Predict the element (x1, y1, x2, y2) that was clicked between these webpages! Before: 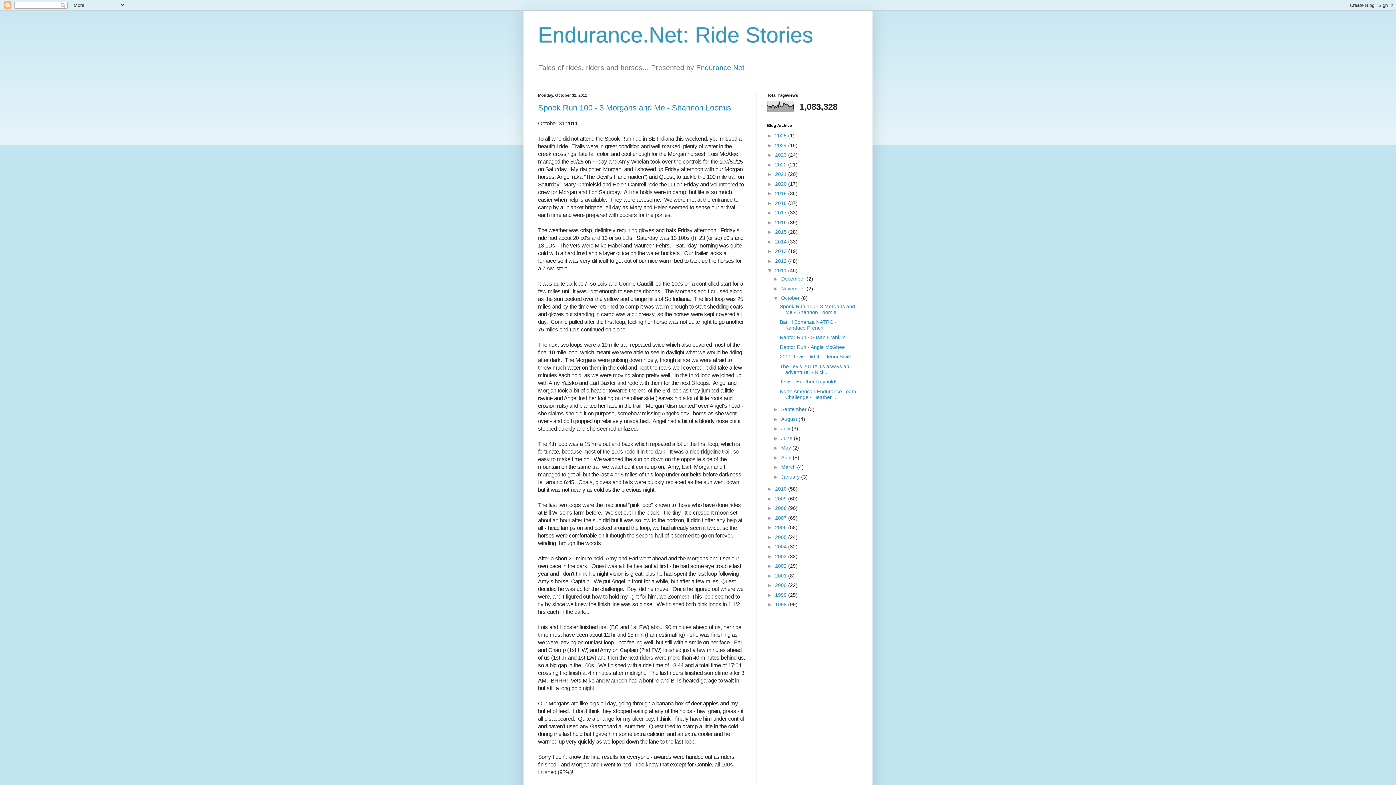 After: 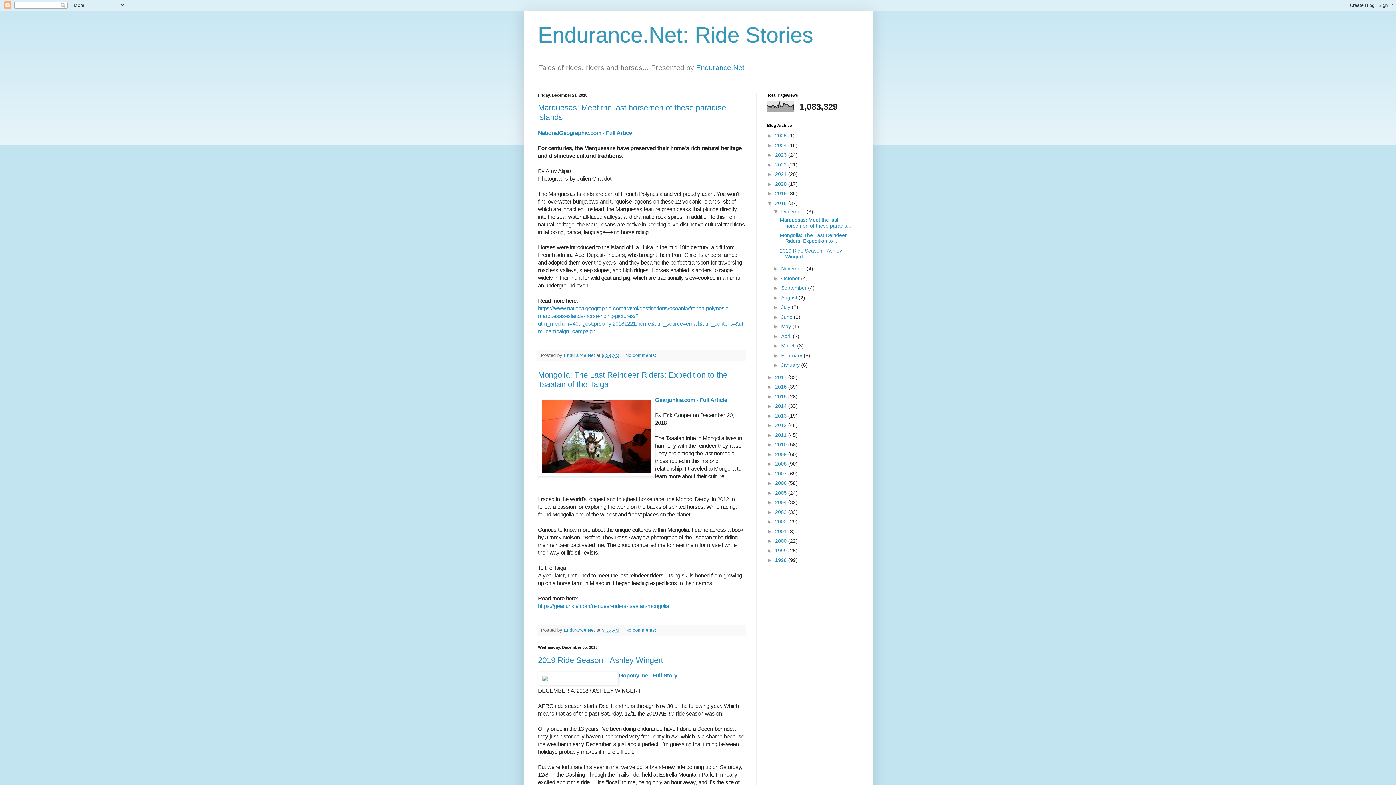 Action: bbox: (775, 200, 788, 206) label: 2018 